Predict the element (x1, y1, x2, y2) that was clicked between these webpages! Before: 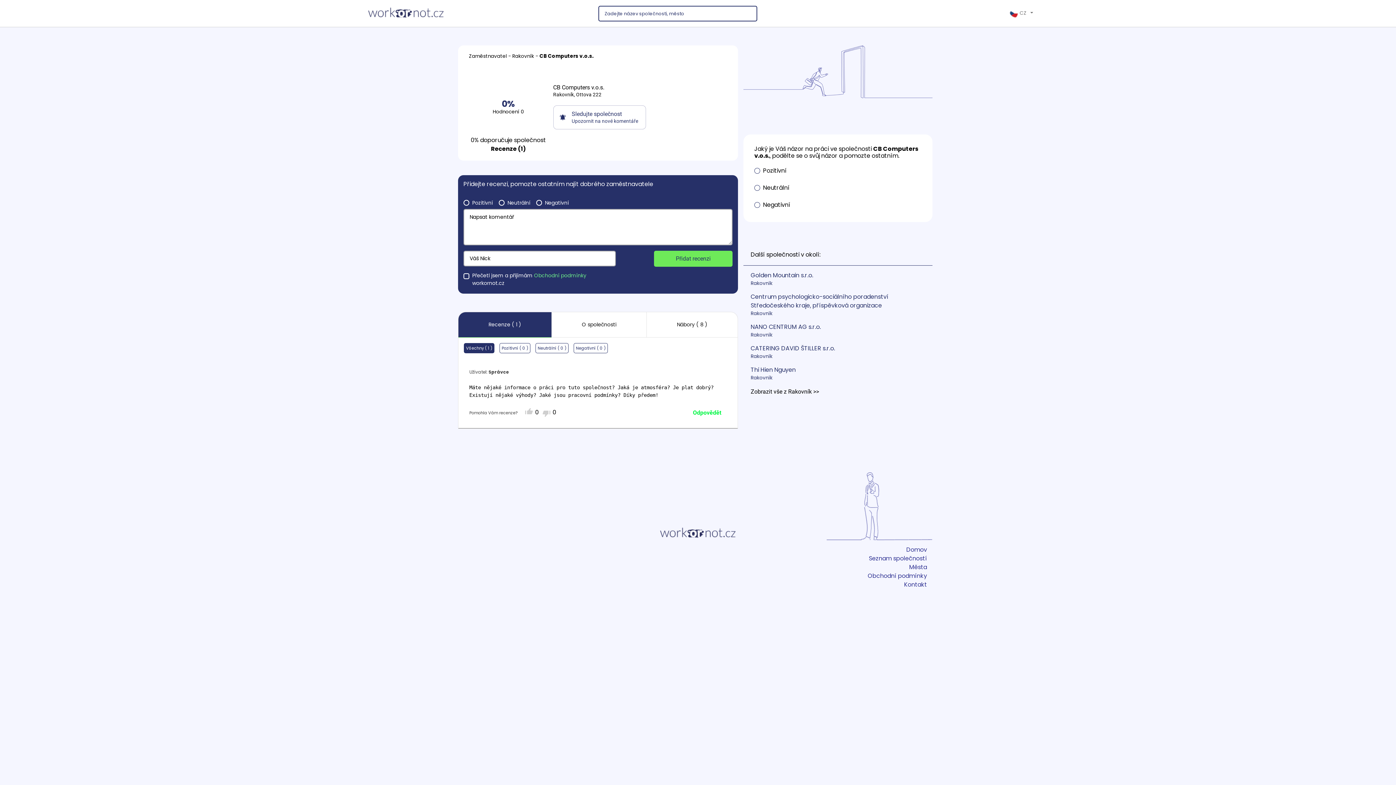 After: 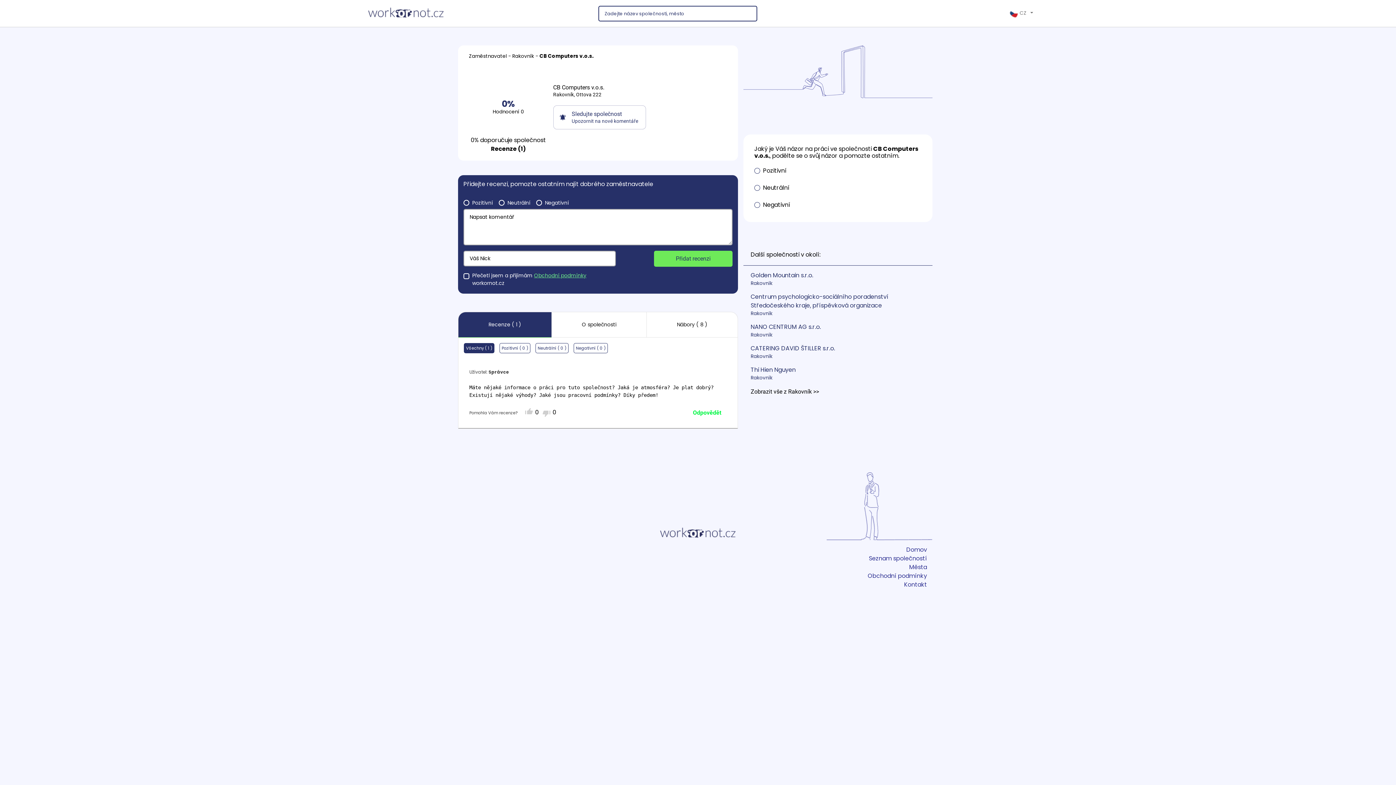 Action: label: Obchodní podmínky bbox: (534, 272, 586, 279)